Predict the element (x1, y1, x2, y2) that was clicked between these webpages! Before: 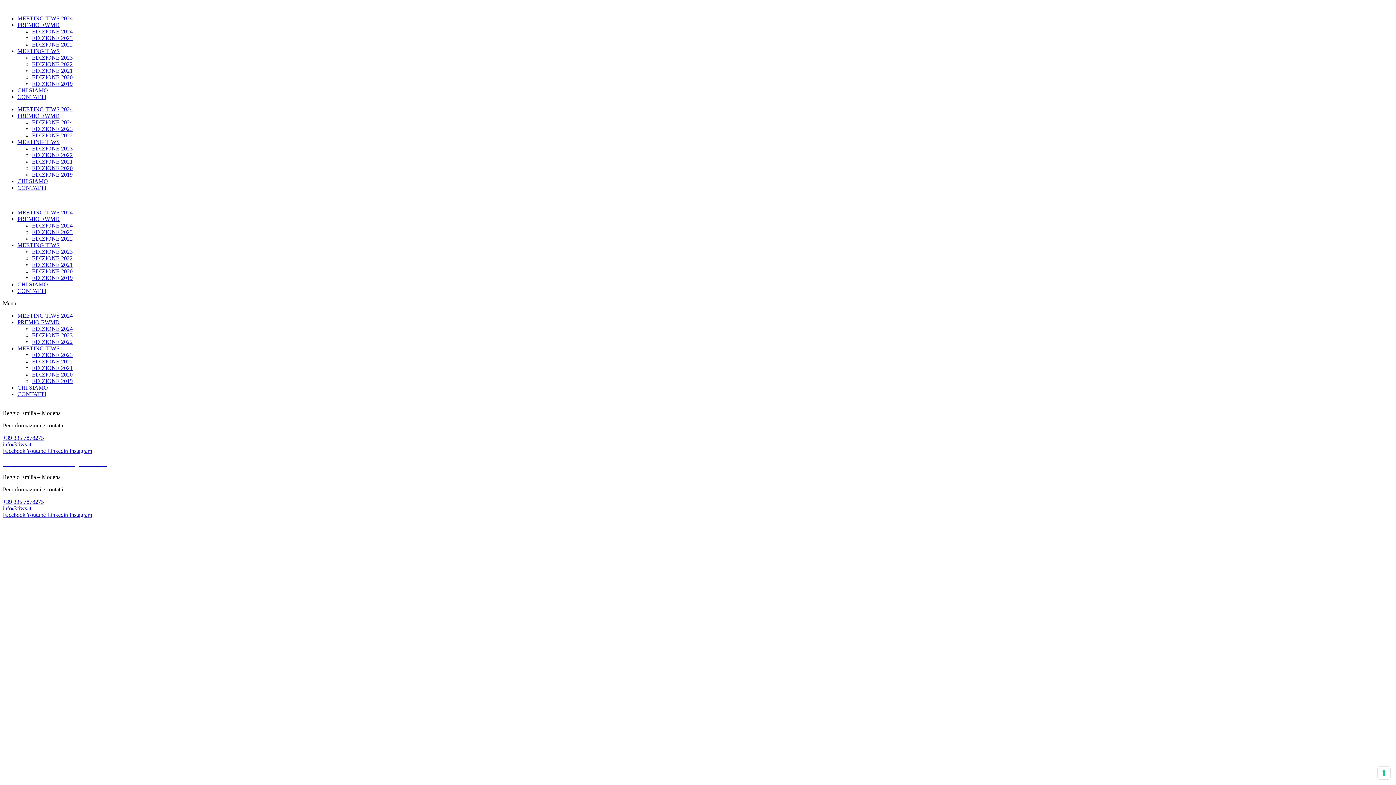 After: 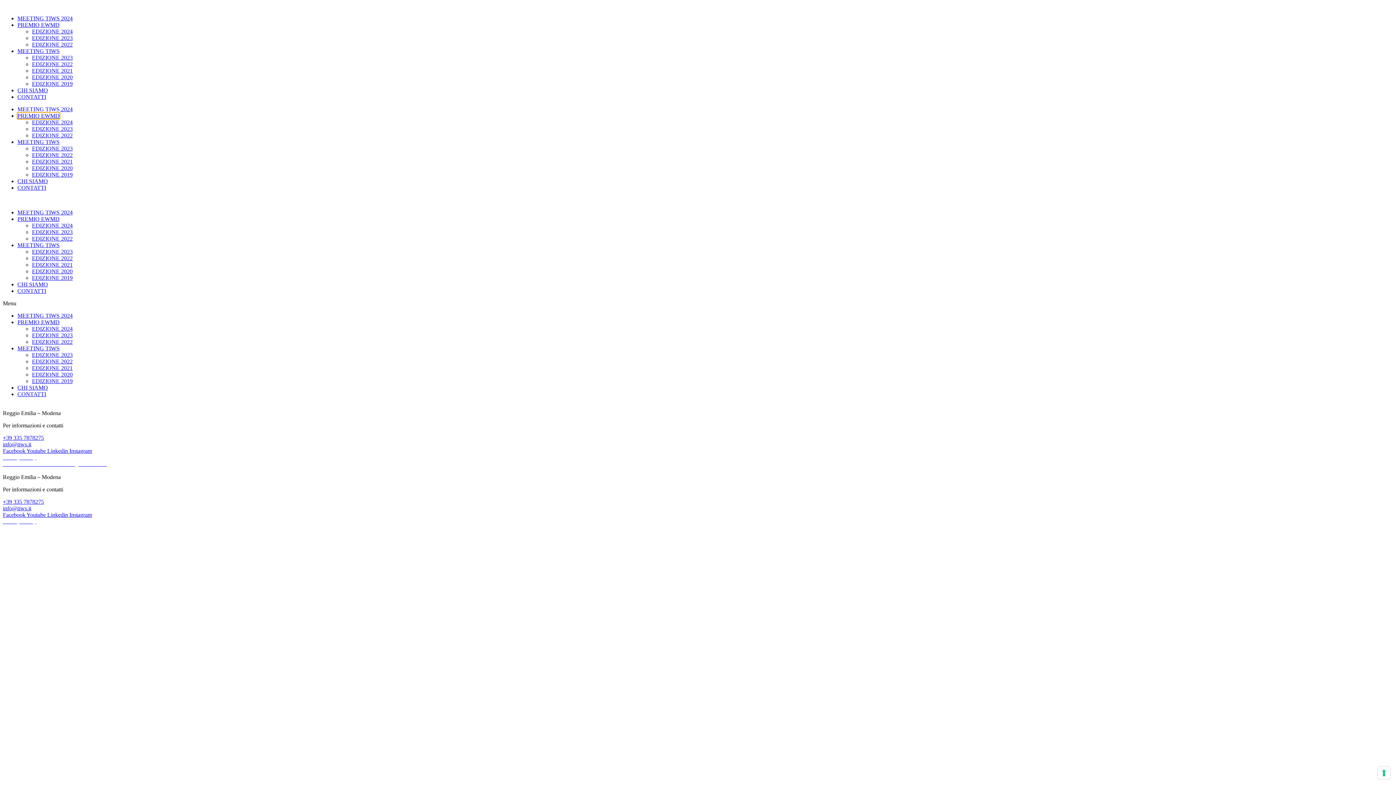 Action: label: PREMIO EWMD bbox: (17, 112, 59, 118)